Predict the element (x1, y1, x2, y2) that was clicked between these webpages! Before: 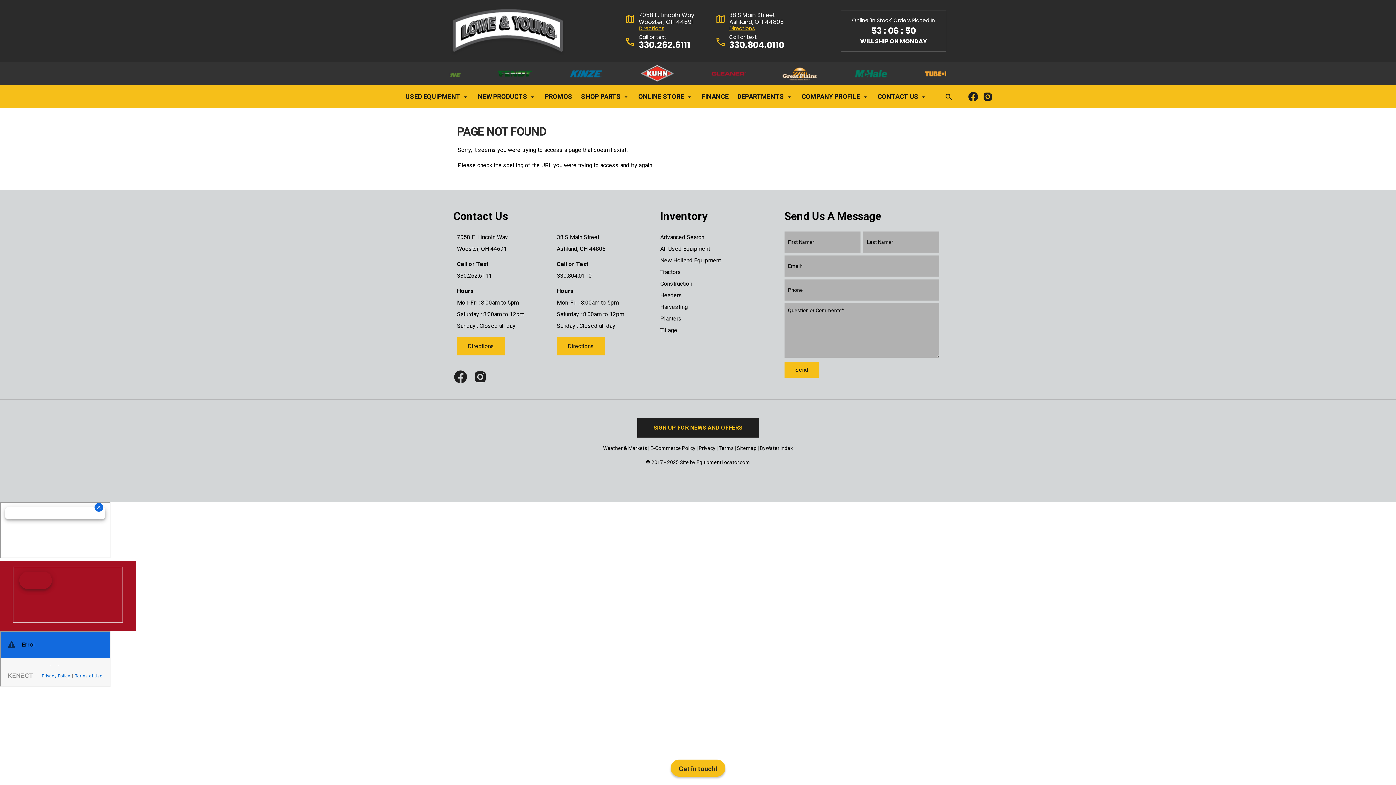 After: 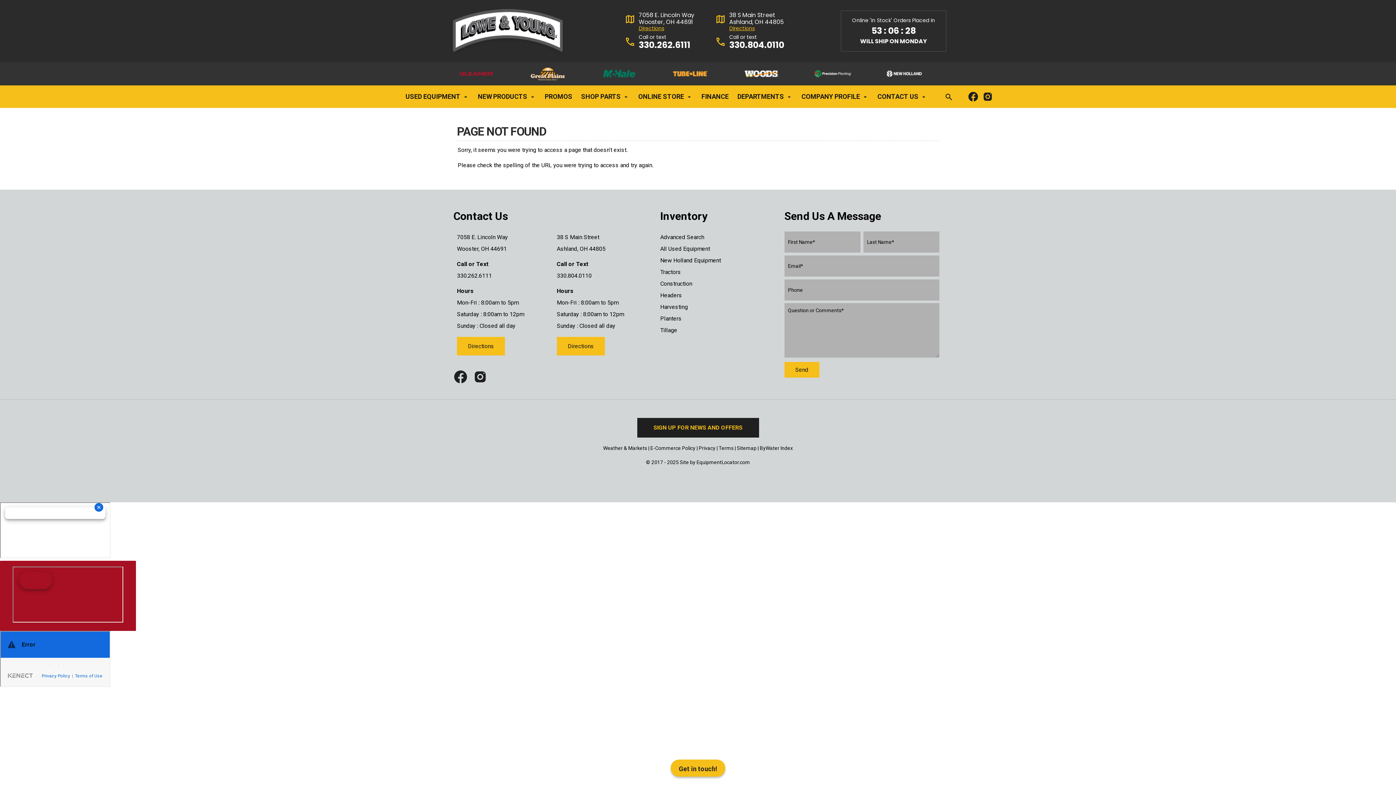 Action: bbox: (980, 91, 995, 102)